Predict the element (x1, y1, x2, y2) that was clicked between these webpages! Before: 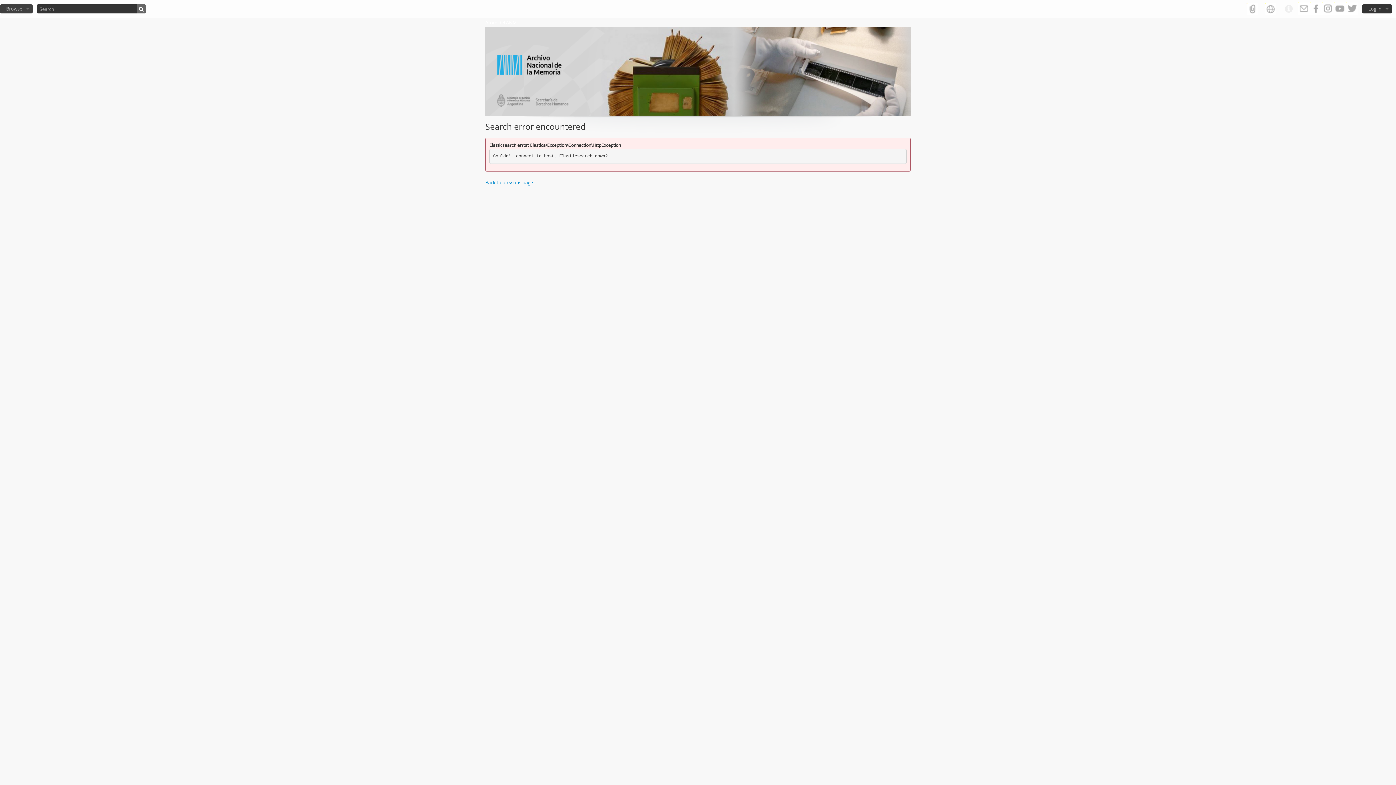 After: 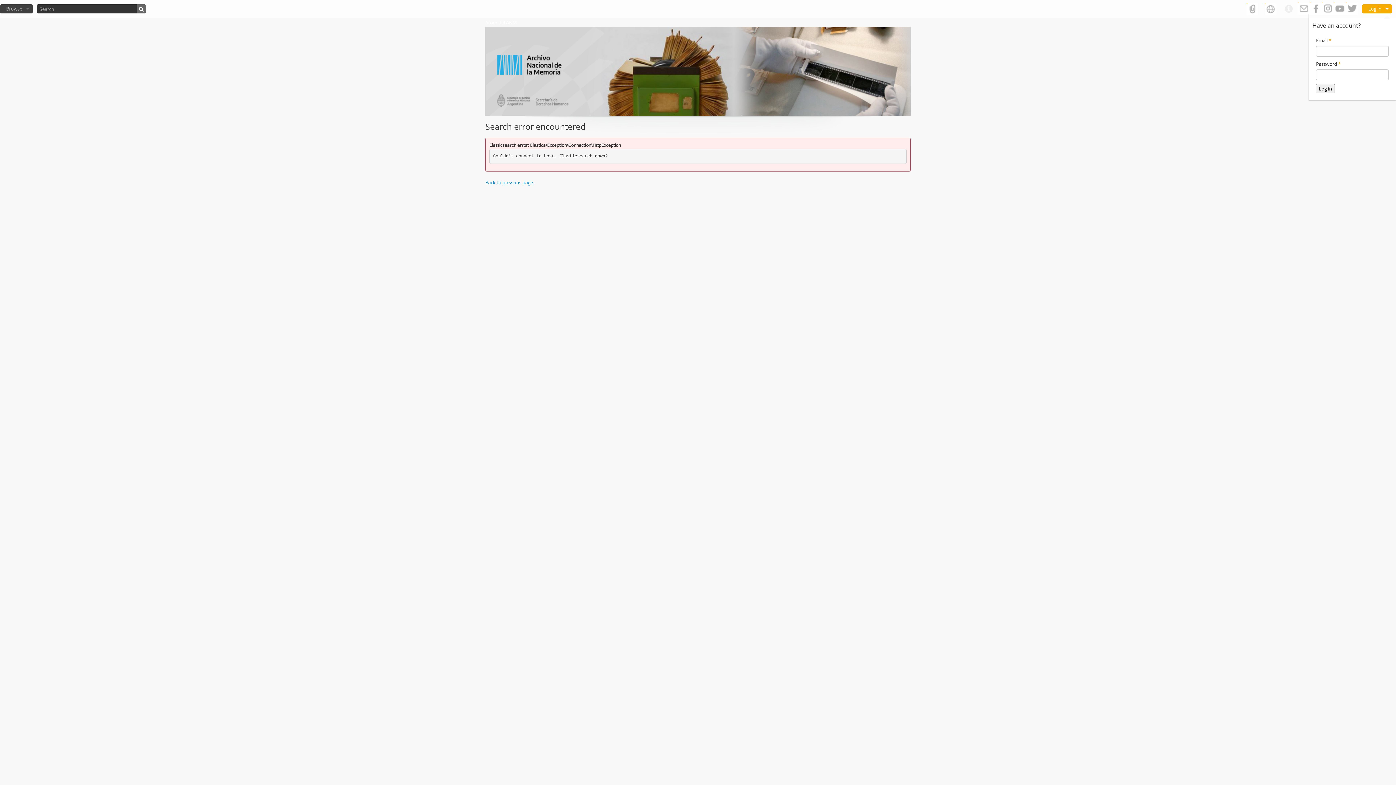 Action: bbox: (1362, 4, 1392, 13) label: Log in